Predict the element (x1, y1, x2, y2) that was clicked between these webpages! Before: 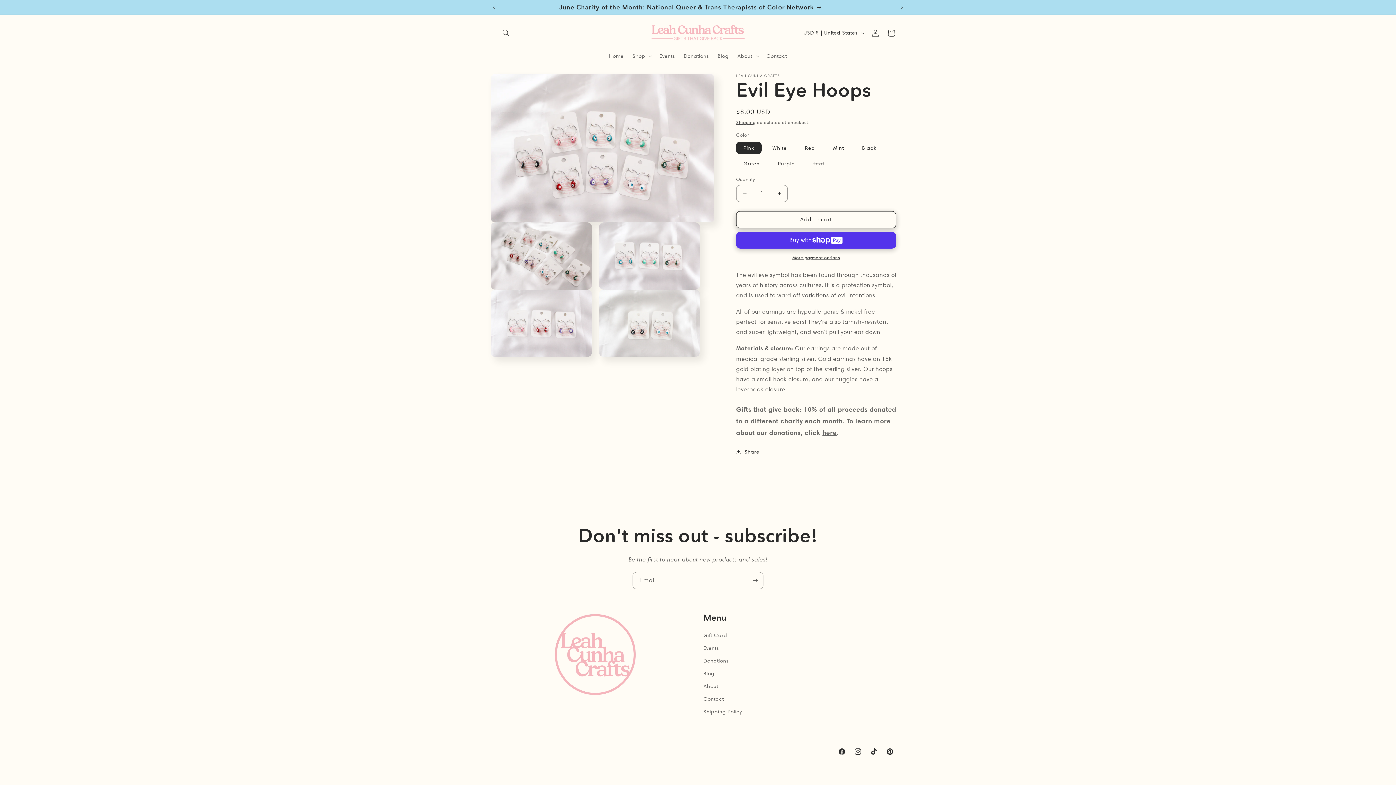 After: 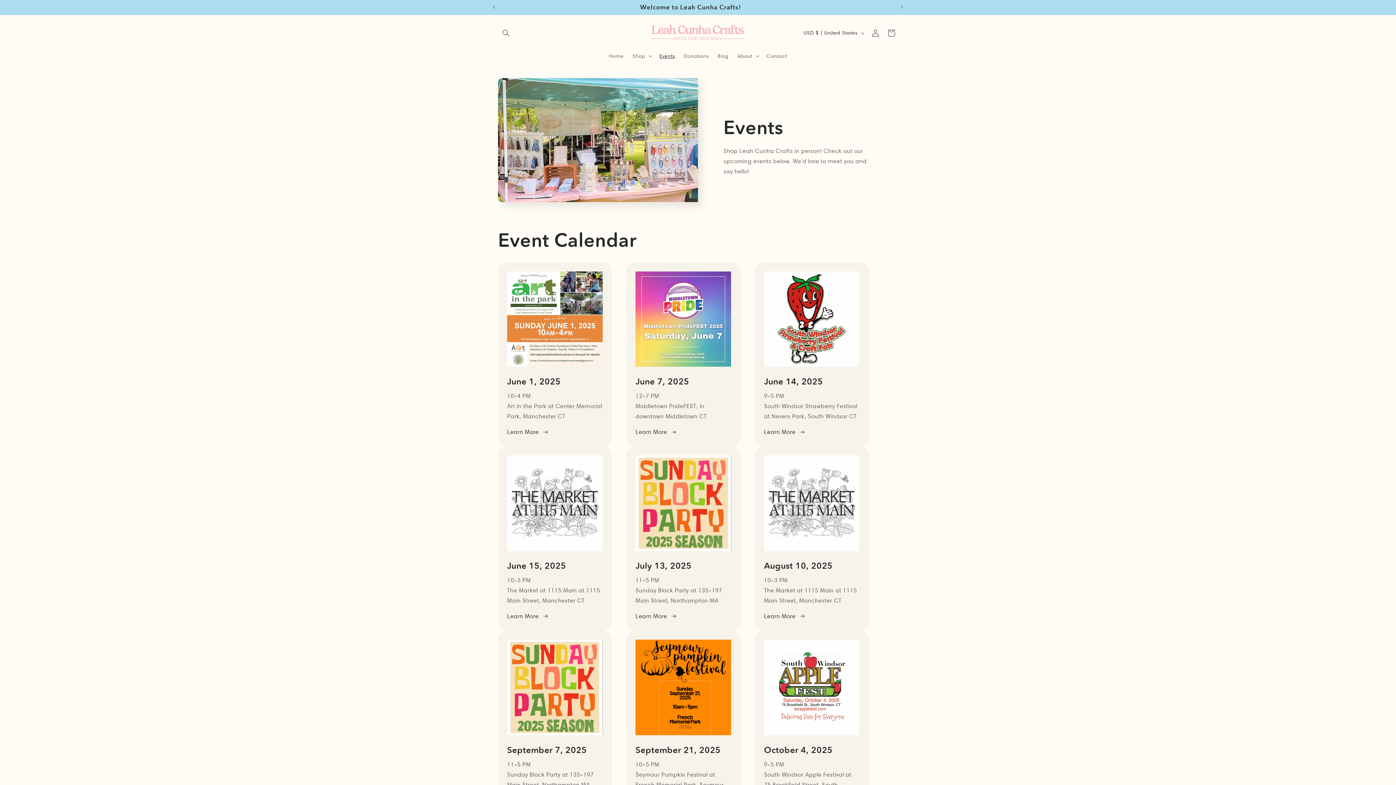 Action: label: Events bbox: (703, 642, 719, 654)